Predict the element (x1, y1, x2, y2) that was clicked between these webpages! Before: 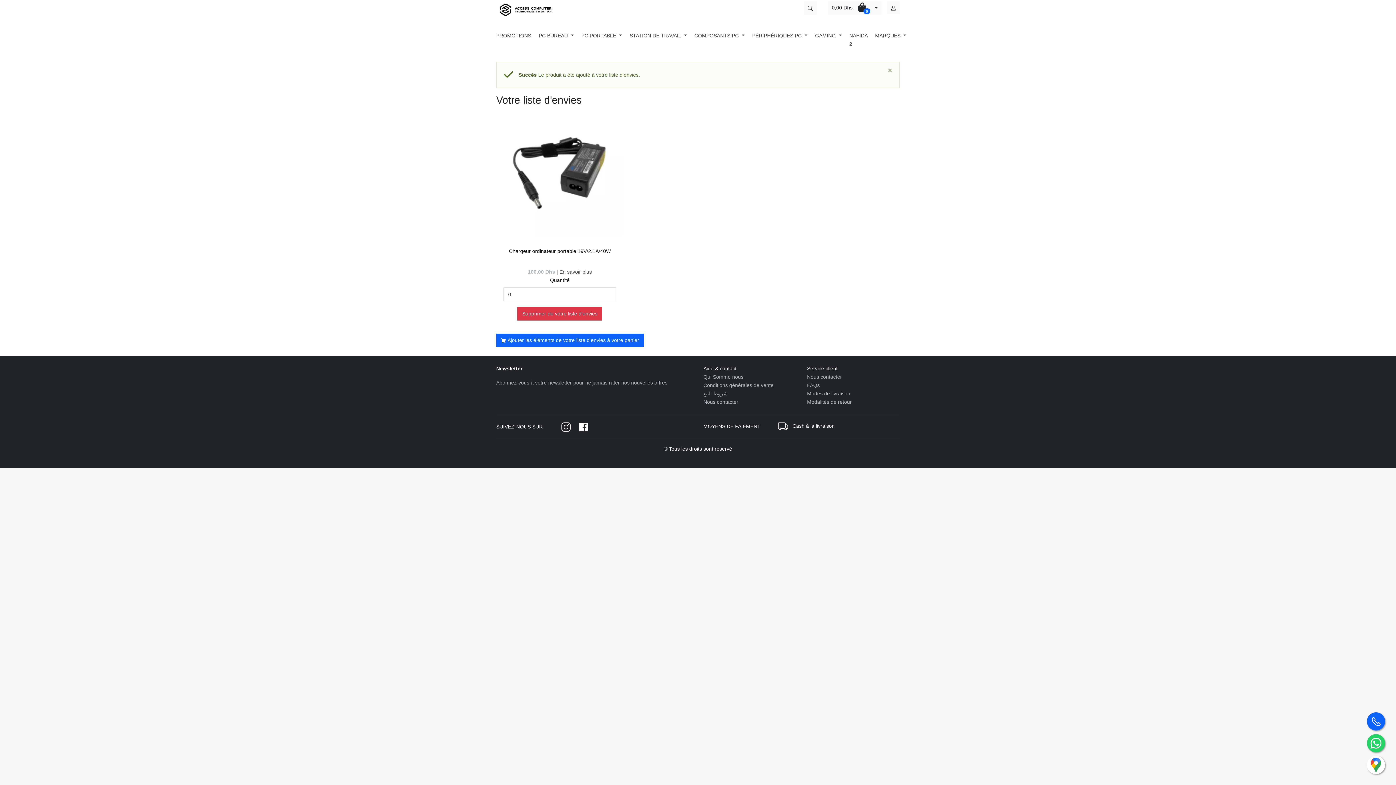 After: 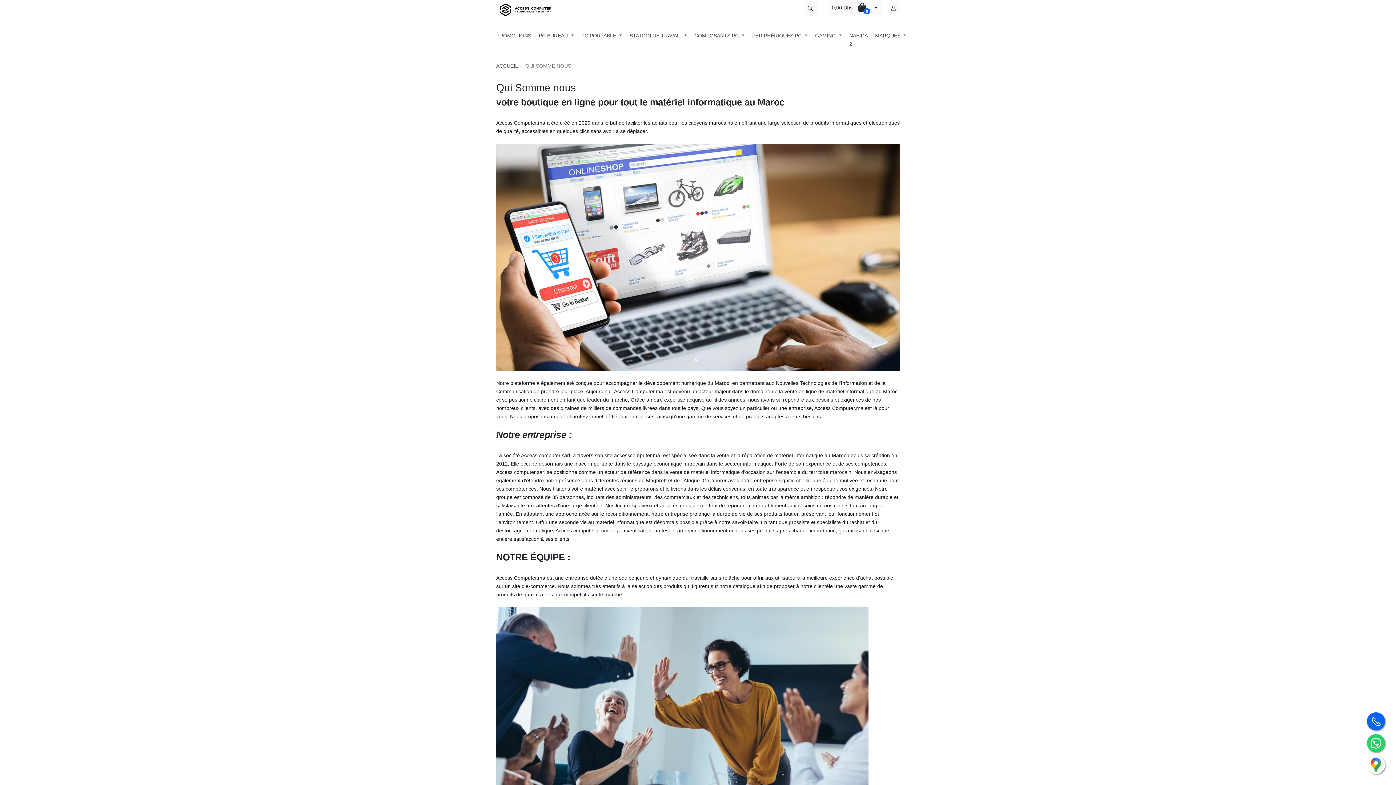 Action: bbox: (703, 373, 796, 381) label: Qui Somme nous